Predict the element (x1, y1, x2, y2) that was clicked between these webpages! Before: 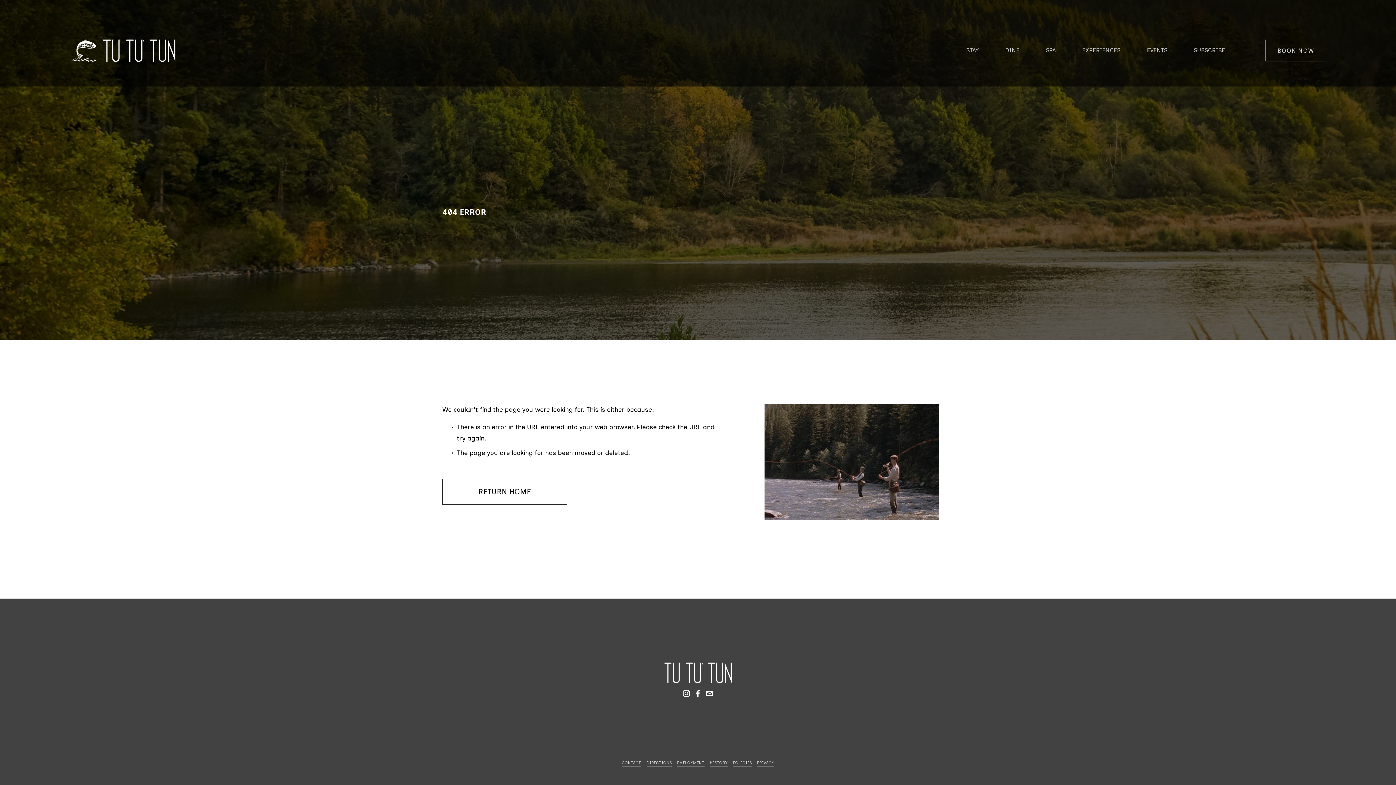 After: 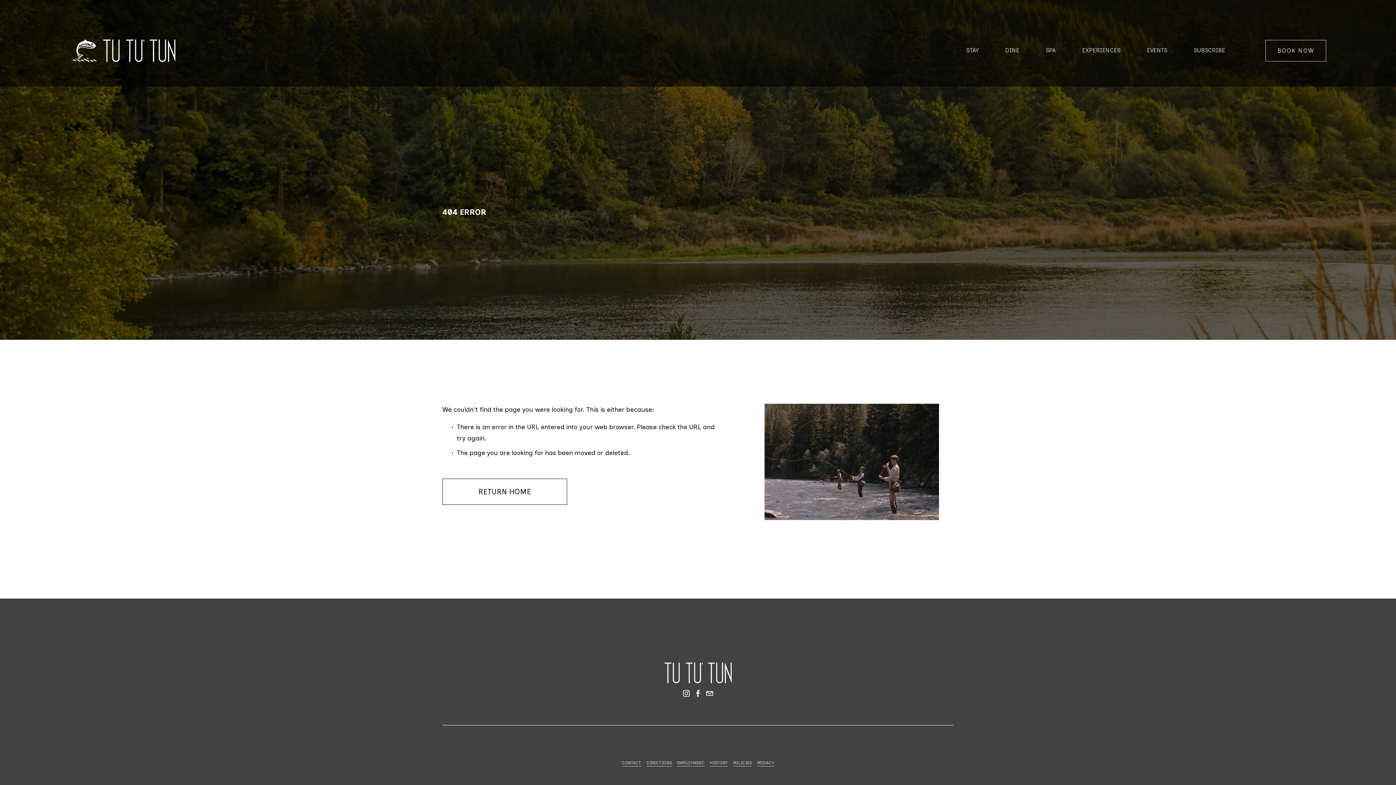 Action: label: HISTORY bbox: (710, 759, 727, 766)